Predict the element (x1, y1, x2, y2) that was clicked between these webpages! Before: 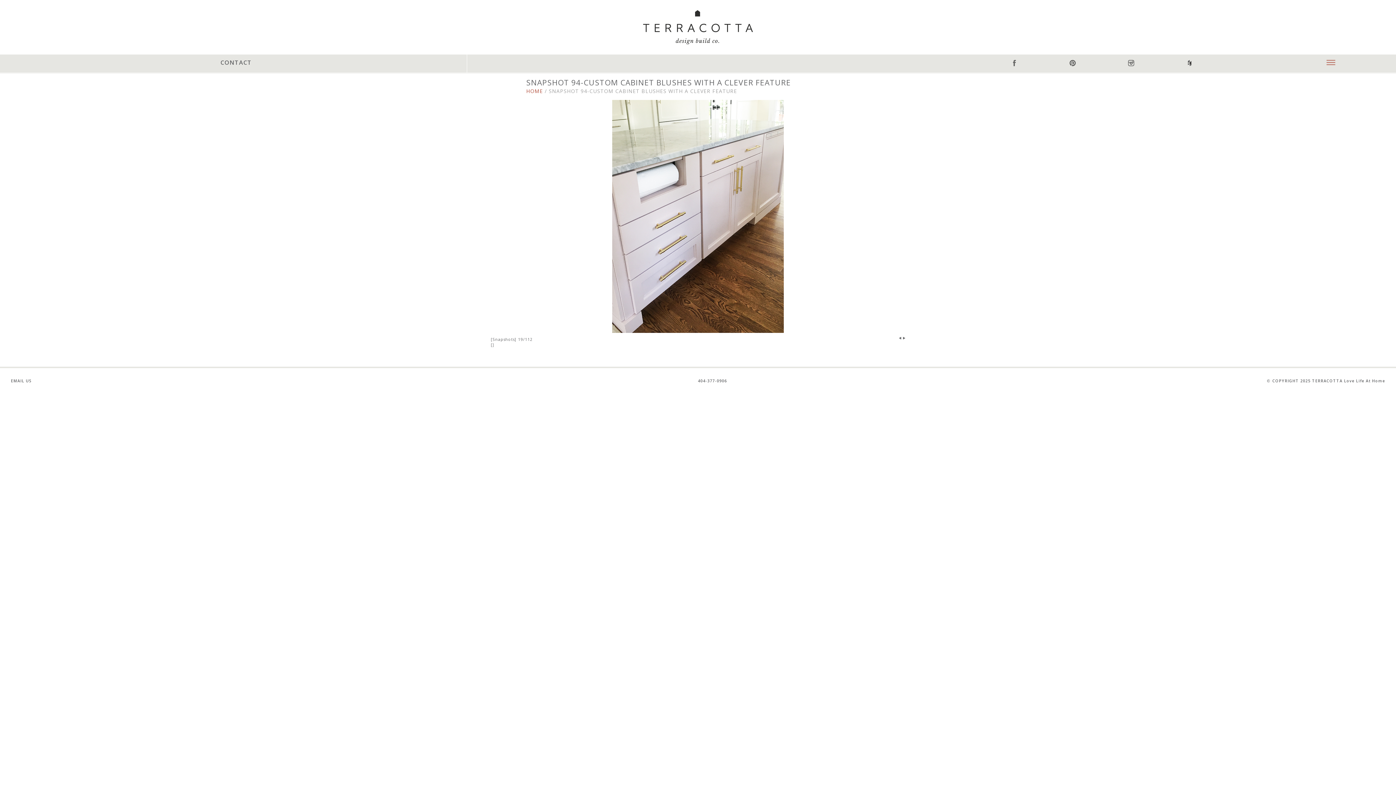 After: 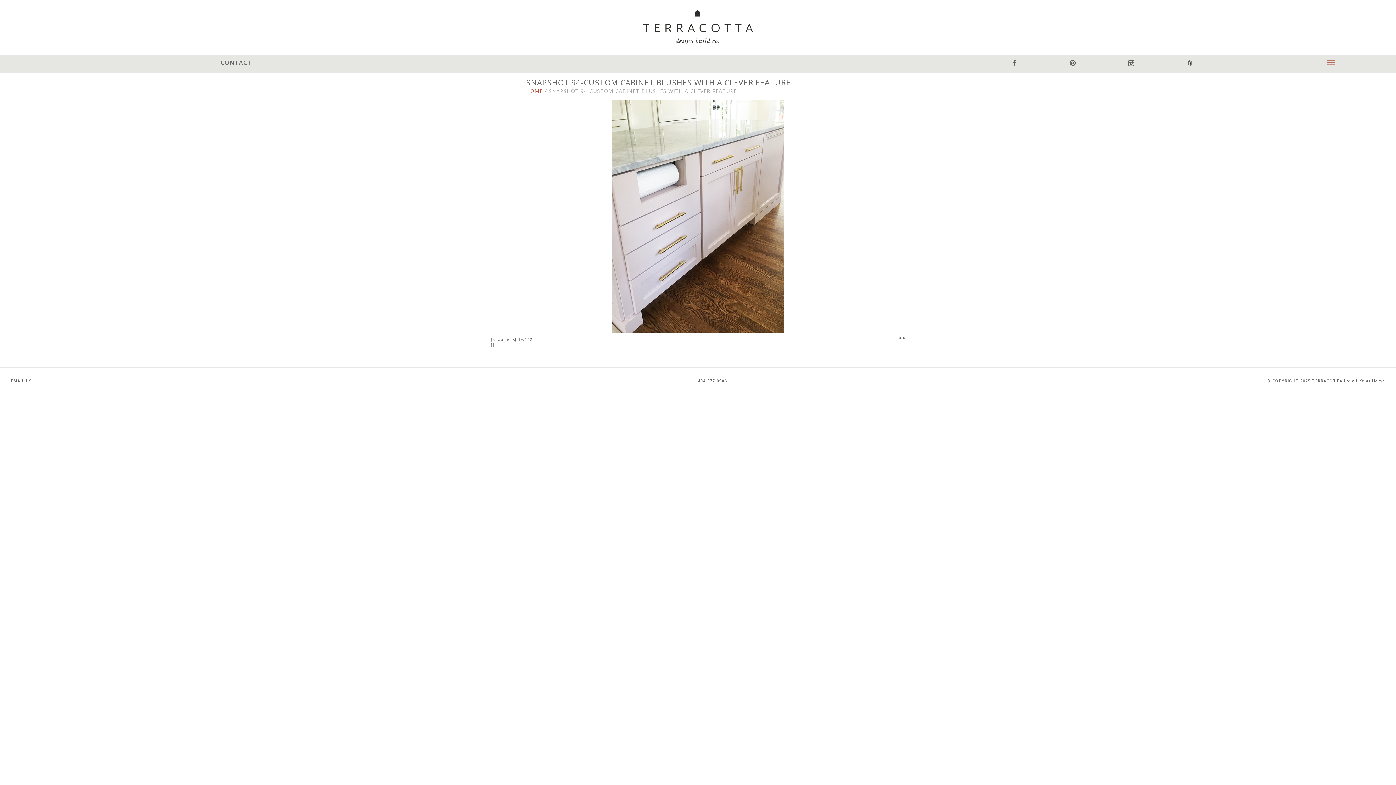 Action: bbox: (1124, 60, 1138, 65)